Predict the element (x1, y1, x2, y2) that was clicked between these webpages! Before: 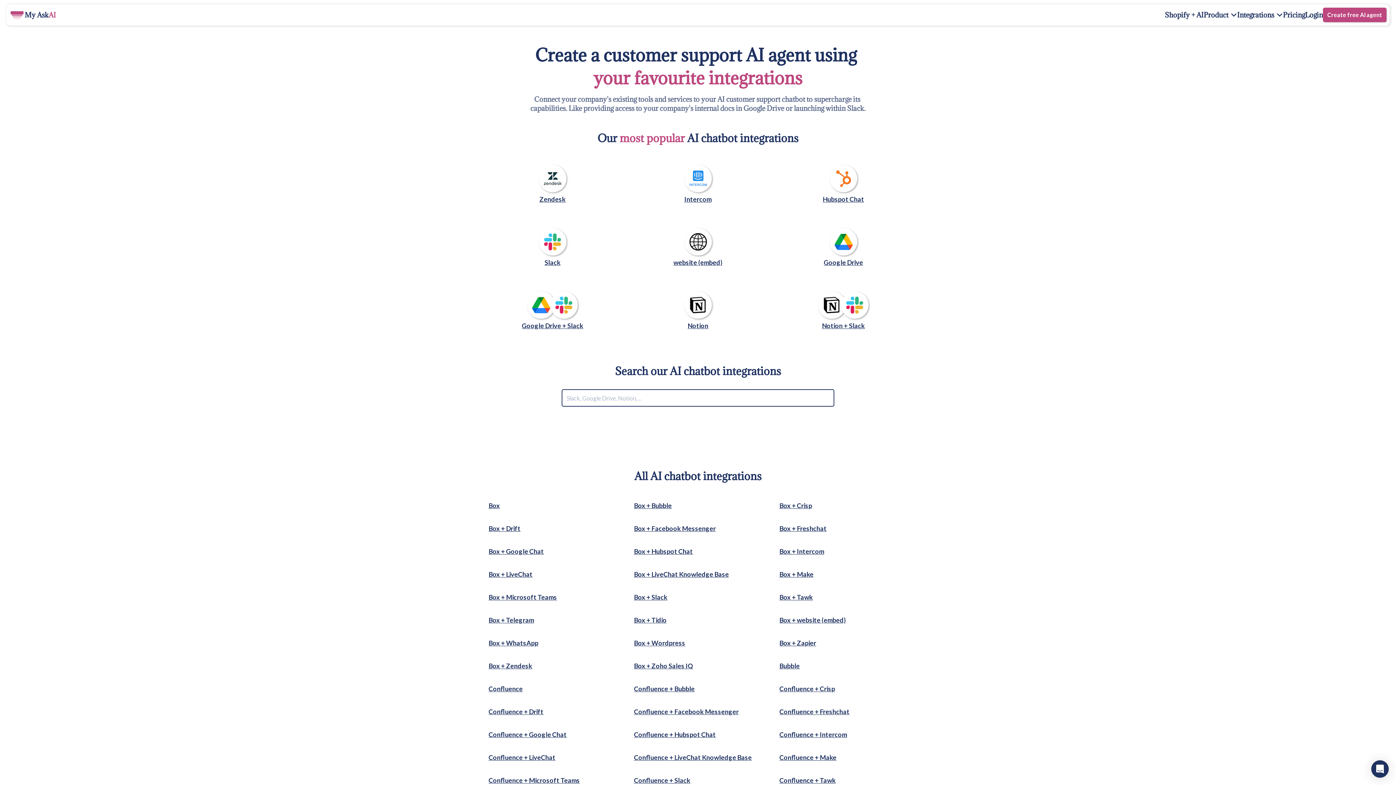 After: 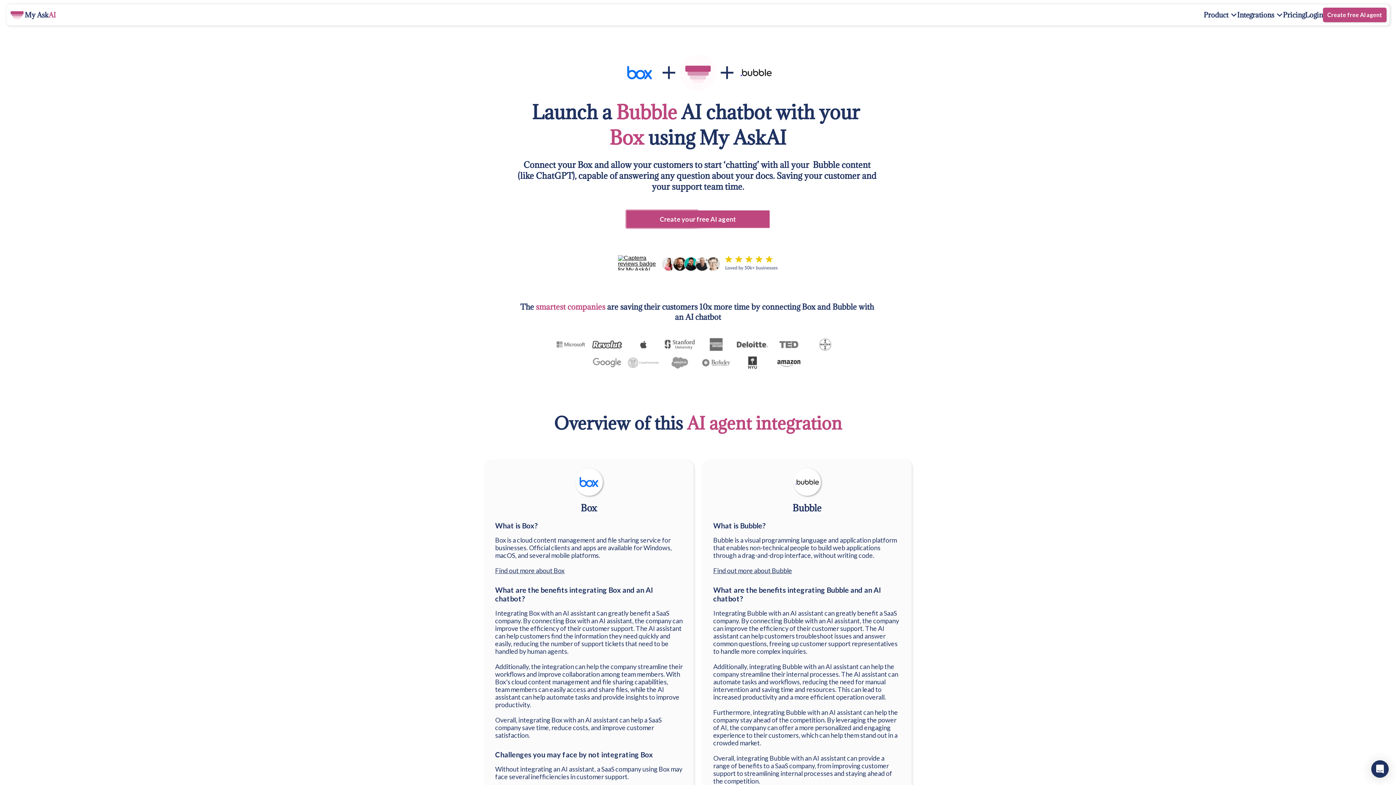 Action: label: Box + Bubble bbox: (634, 498, 762, 513)